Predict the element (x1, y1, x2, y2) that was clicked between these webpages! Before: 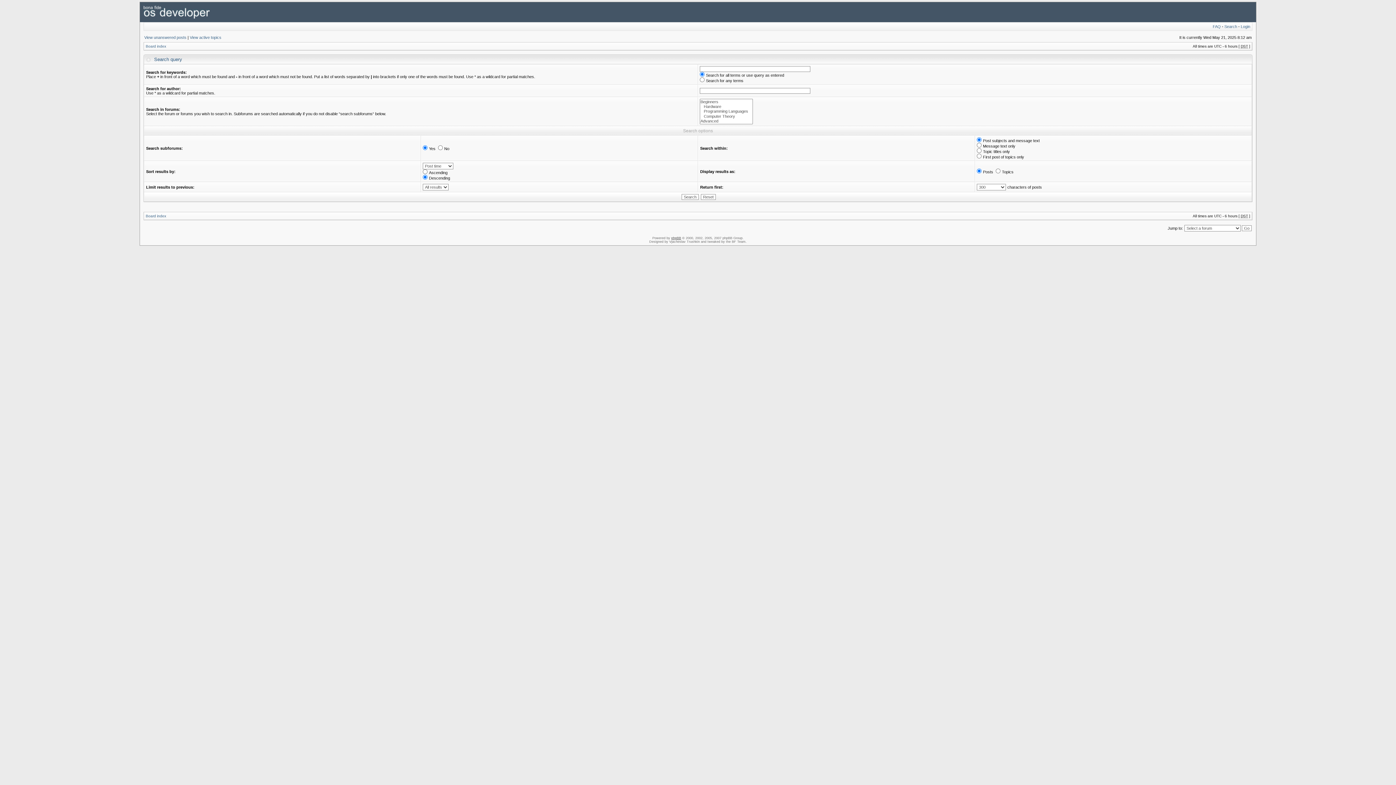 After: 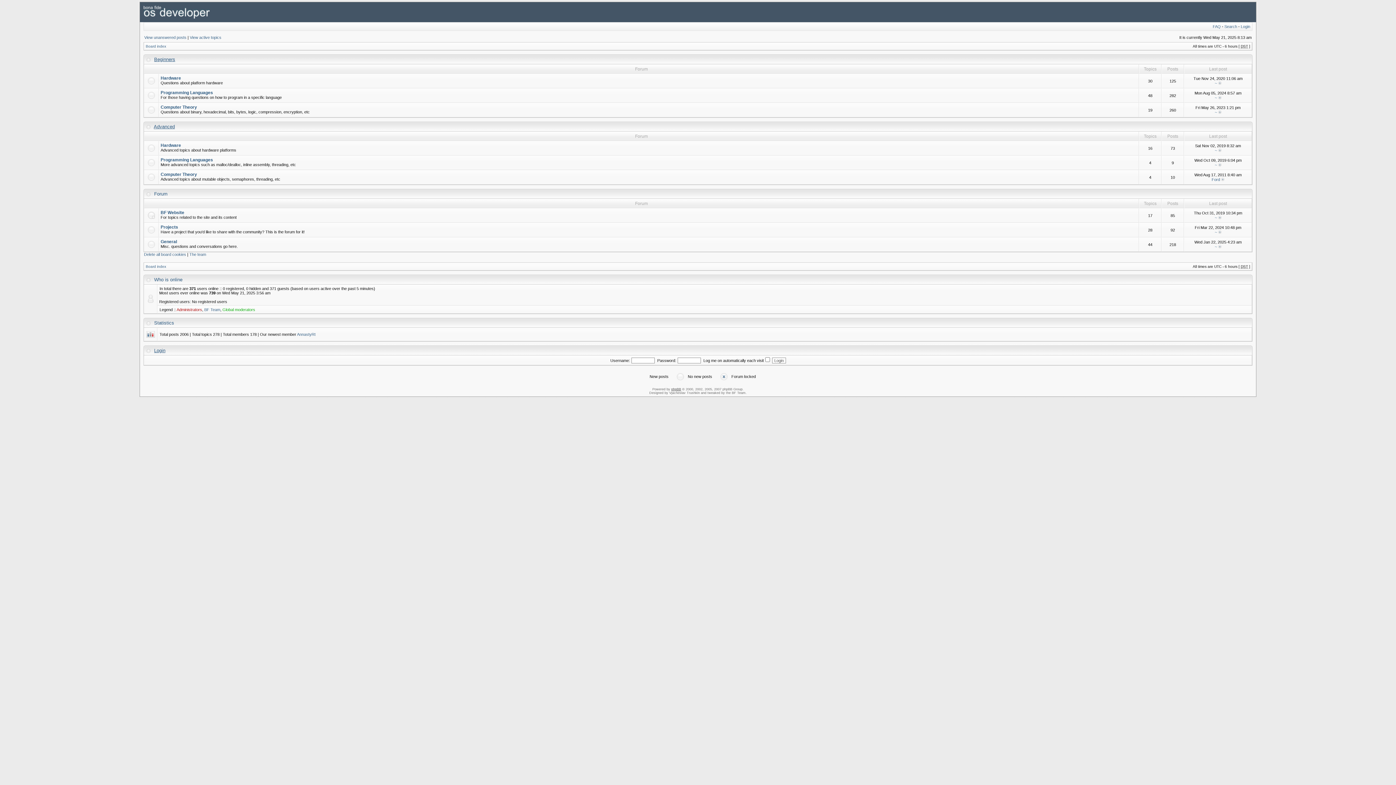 Action: label: Board index bbox: (145, 44, 166, 48)